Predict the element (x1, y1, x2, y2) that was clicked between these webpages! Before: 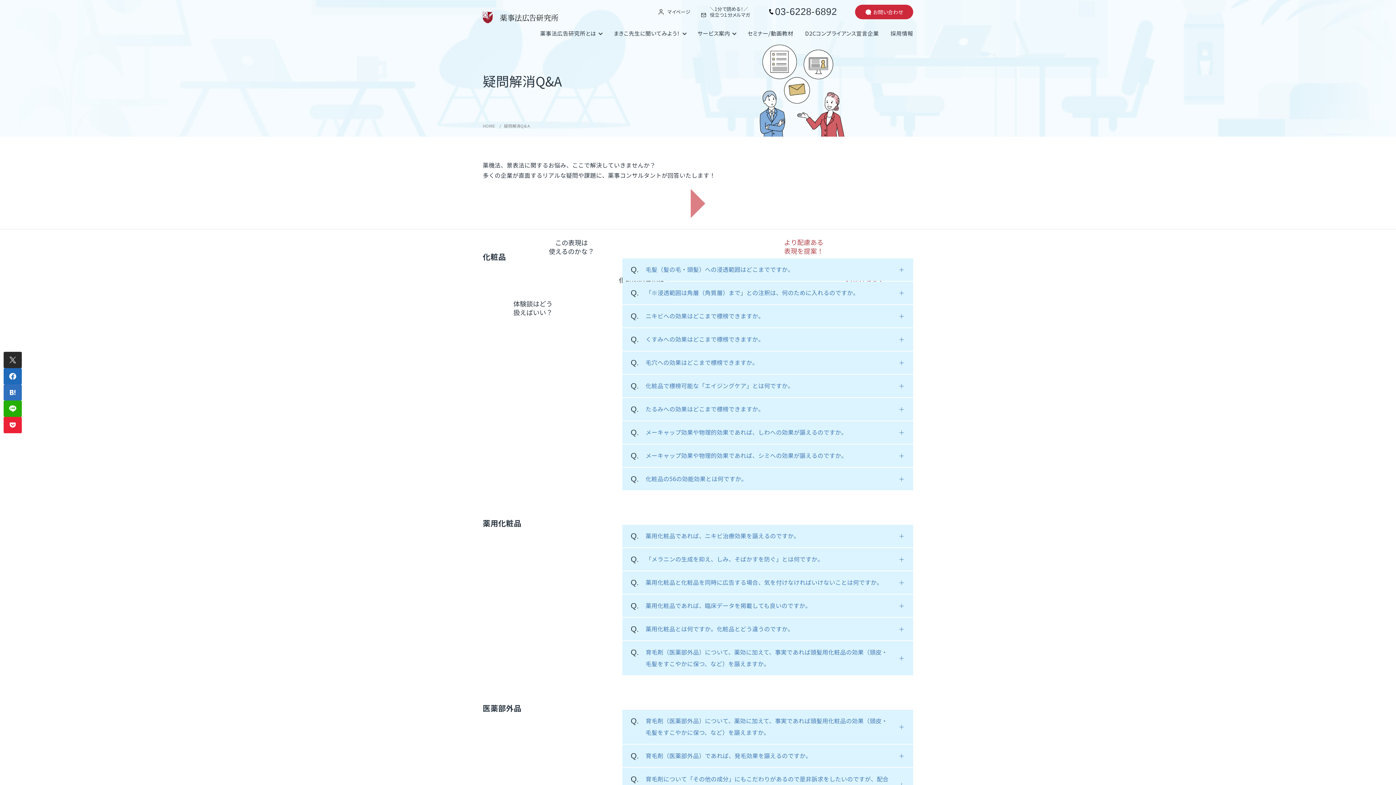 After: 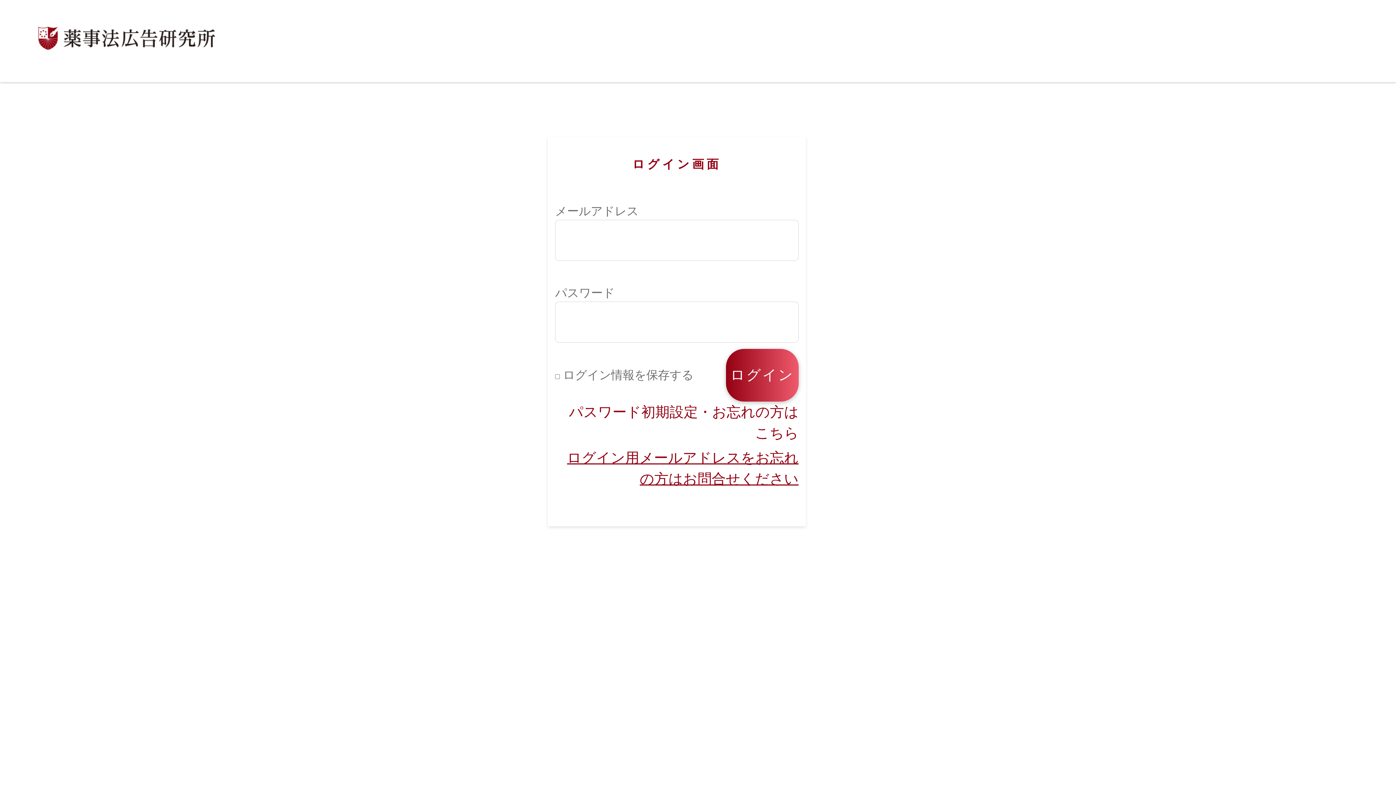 Action: label: マイページ bbox: (658, 8, 690, 14)